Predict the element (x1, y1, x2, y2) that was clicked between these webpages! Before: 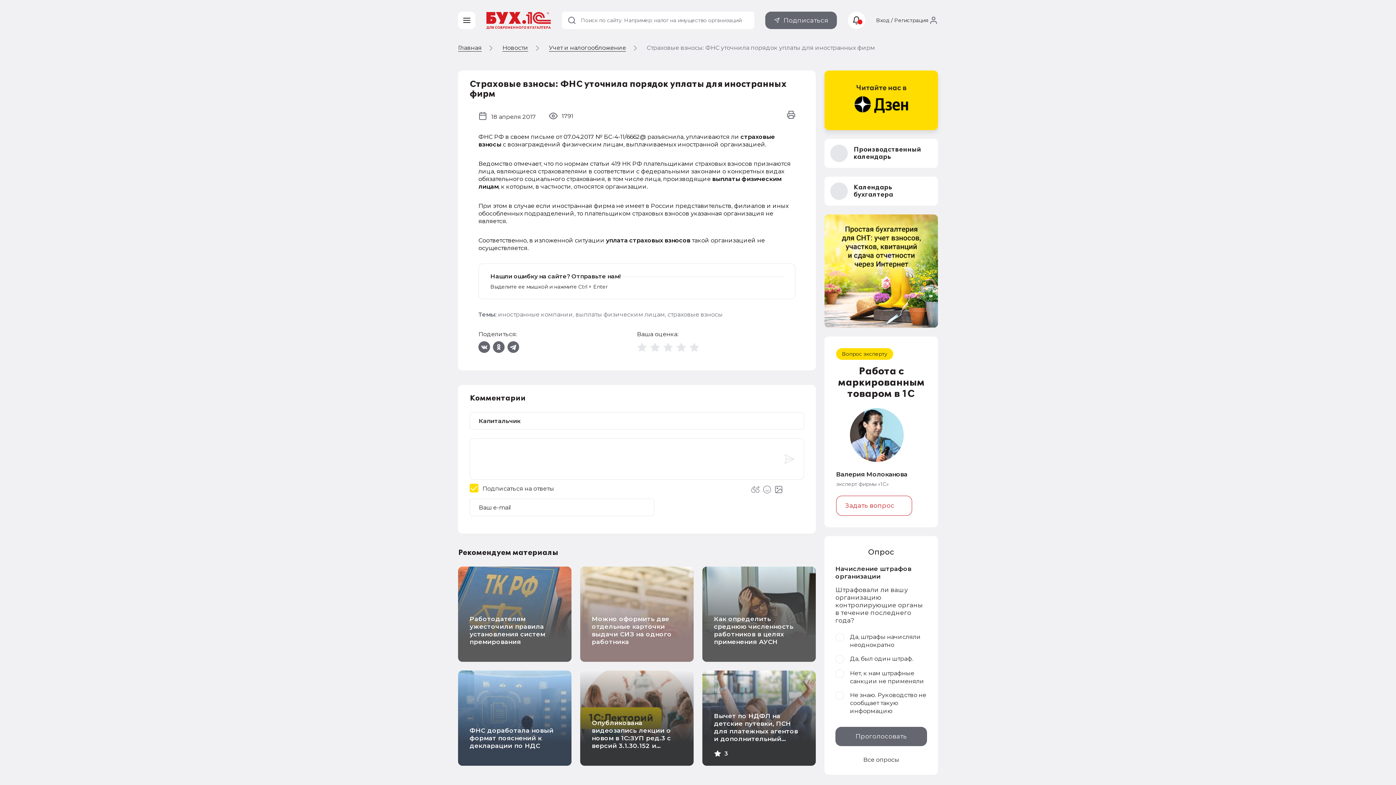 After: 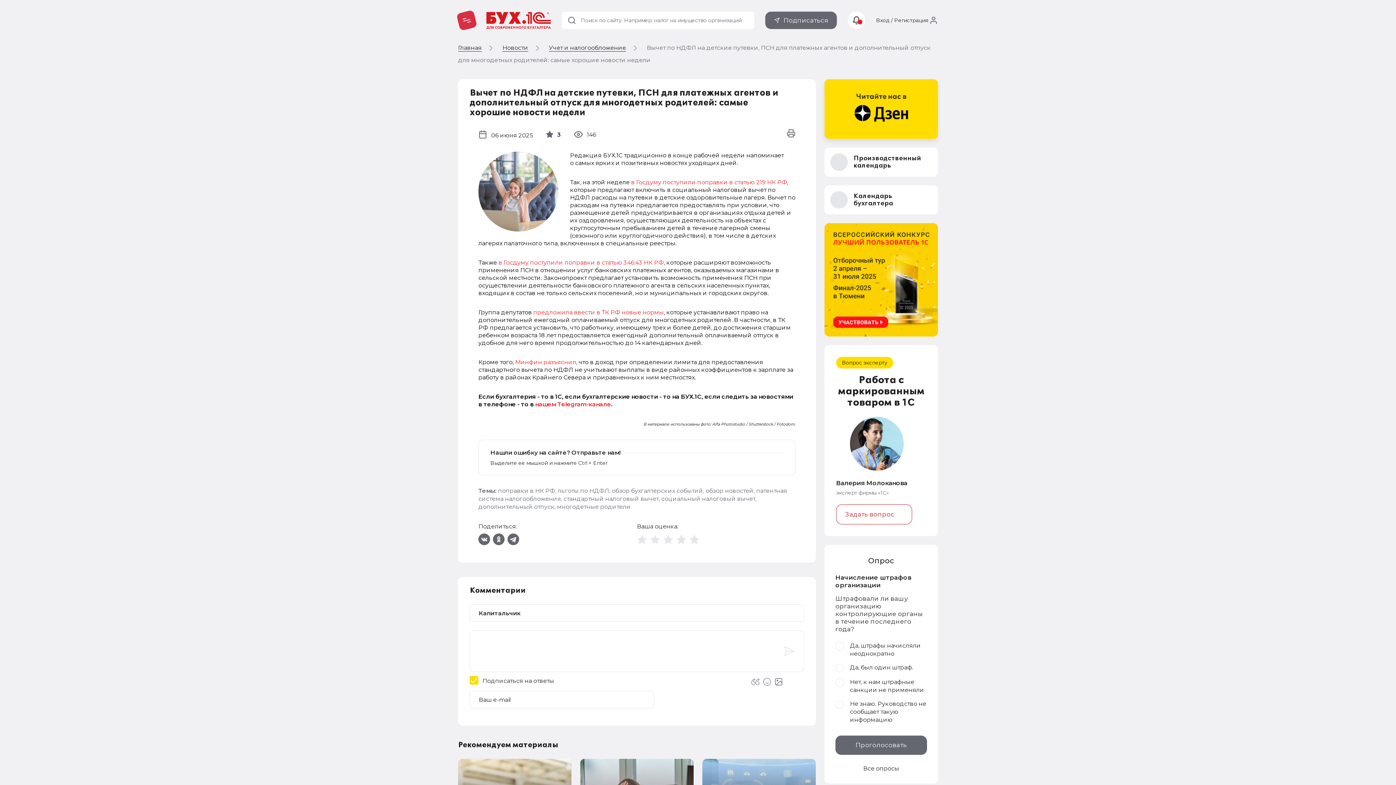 Action: label: Вычет по НДФЛ на детские путевки, ПСН для платежных агентов и дополнительный отпуск для многодетных родителей: самые хорошие новости недели bbox: (714, 712, 802, 773)